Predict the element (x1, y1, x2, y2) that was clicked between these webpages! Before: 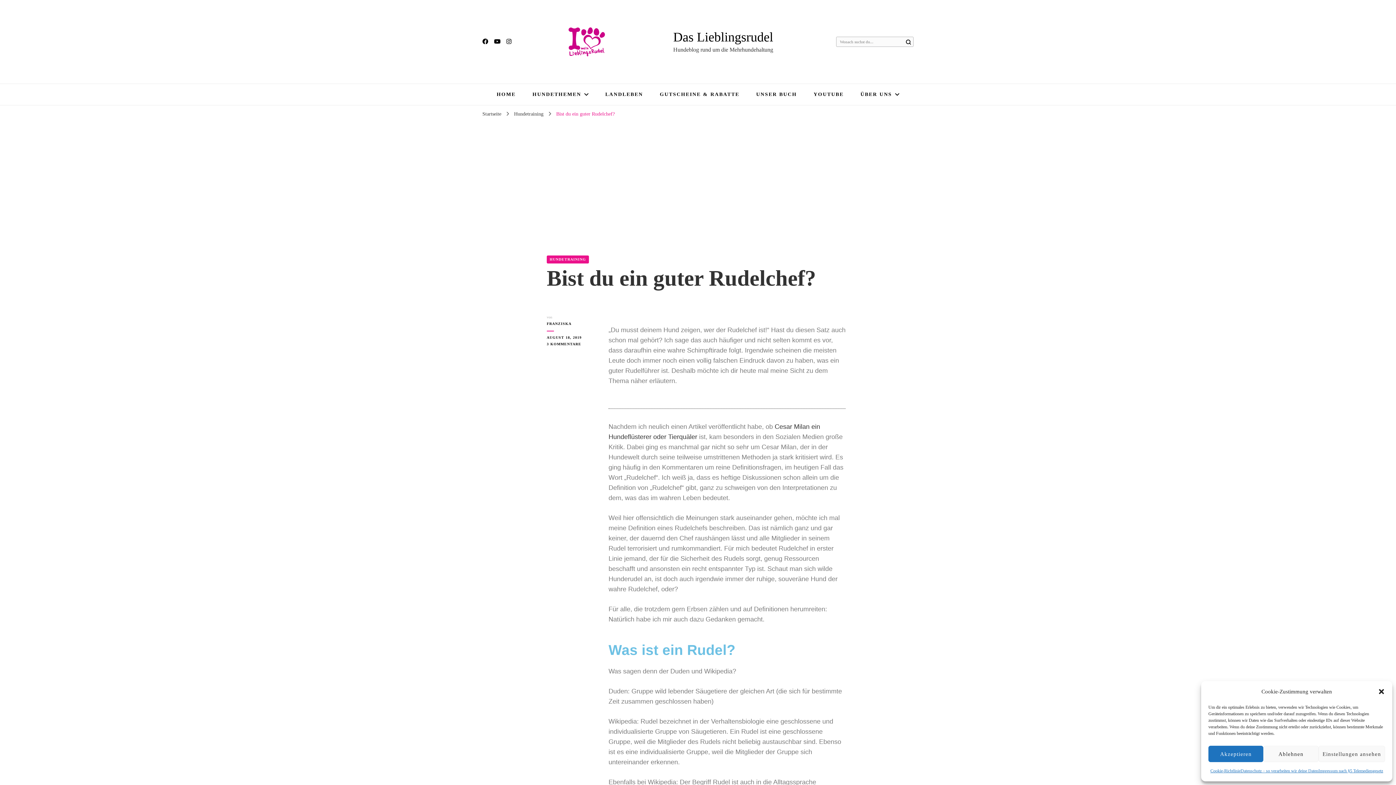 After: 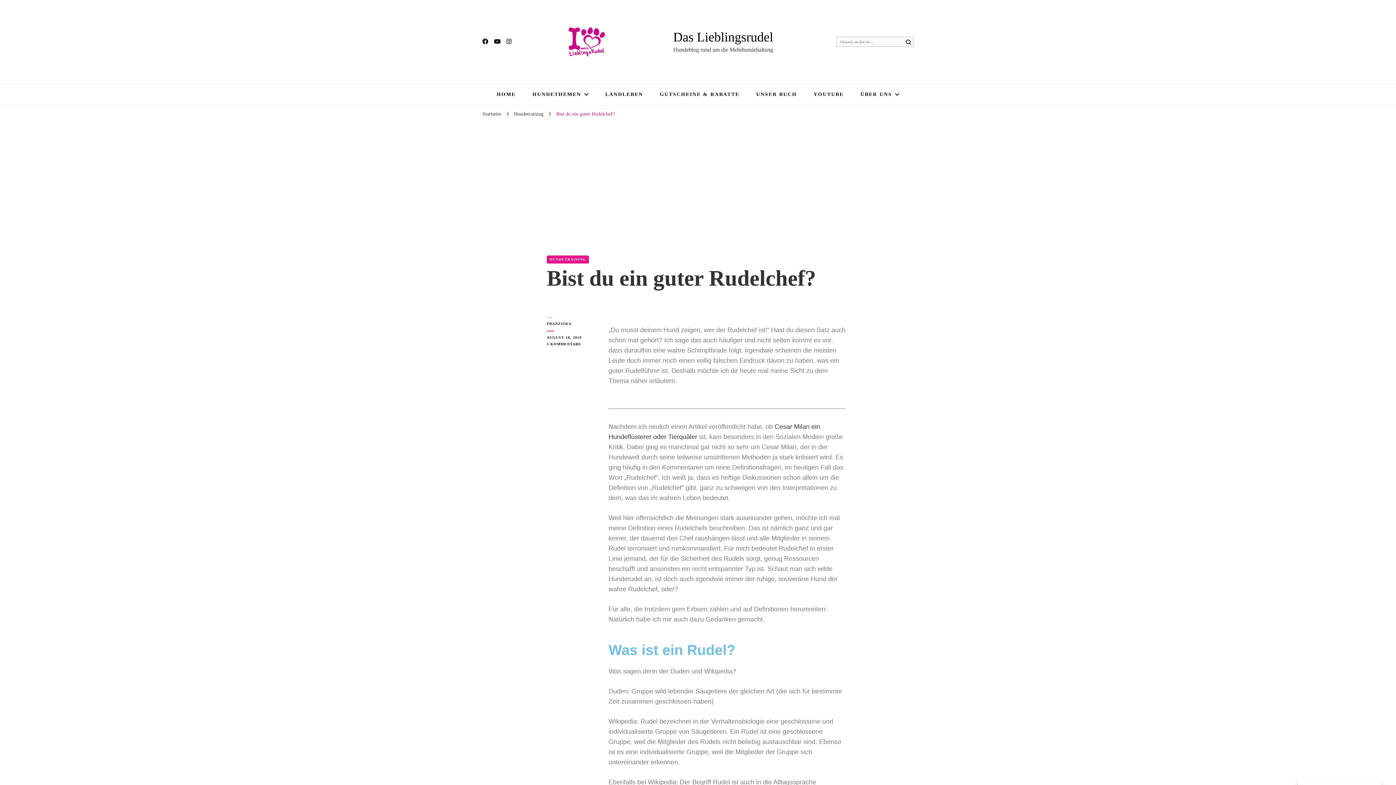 Action: label: Akzeptieren bbox: (1208, 746, 1263, 762)